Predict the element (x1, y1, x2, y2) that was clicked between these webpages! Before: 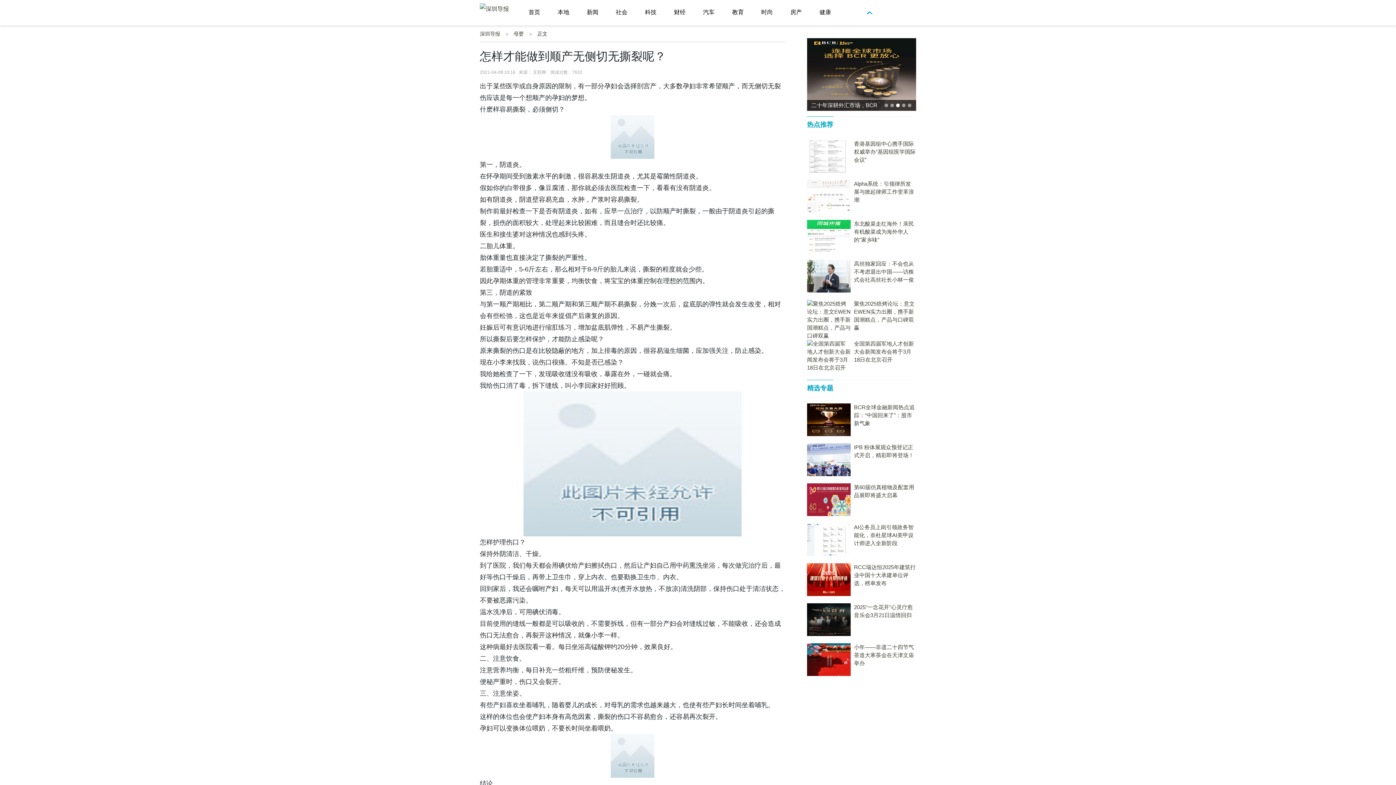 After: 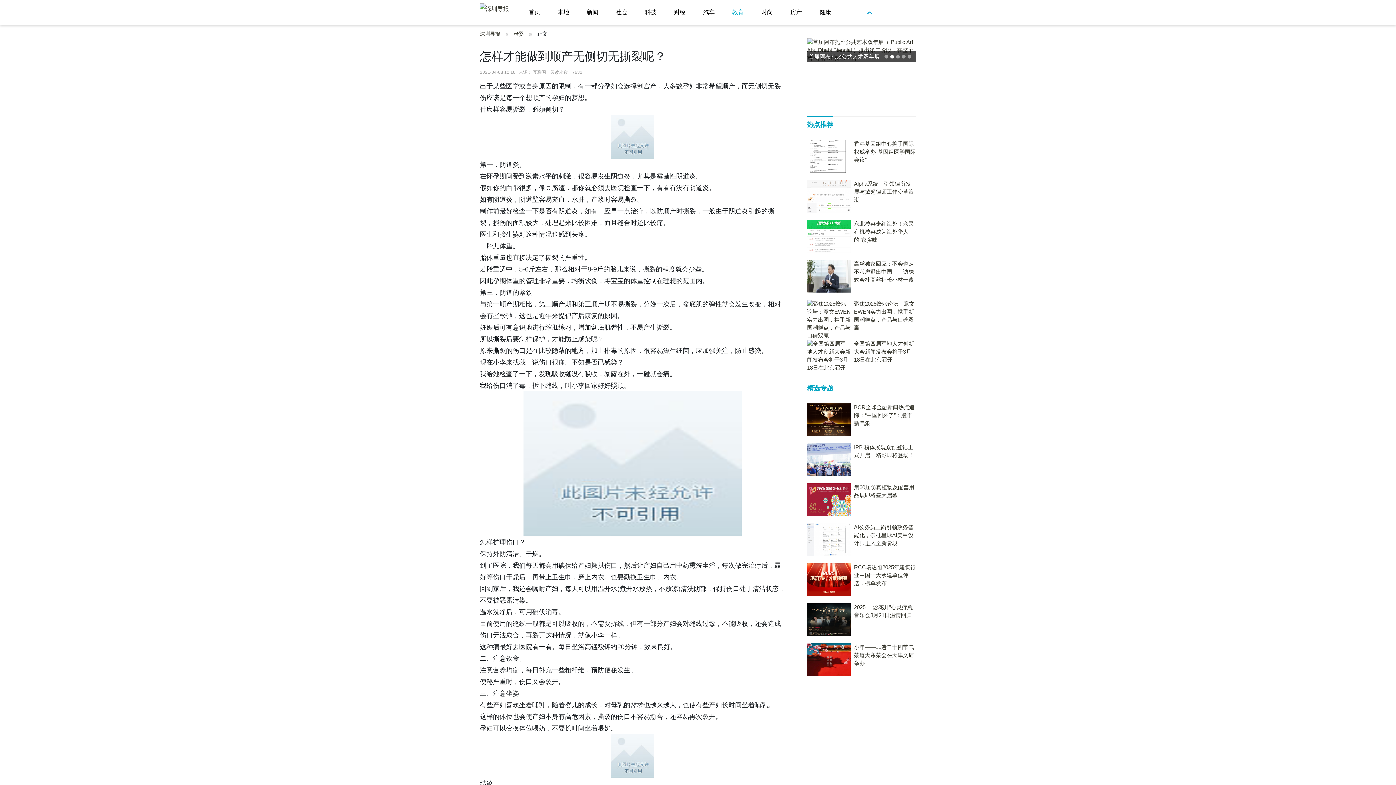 Action: label: 教育 bbox: (732, 9, 744, 15)